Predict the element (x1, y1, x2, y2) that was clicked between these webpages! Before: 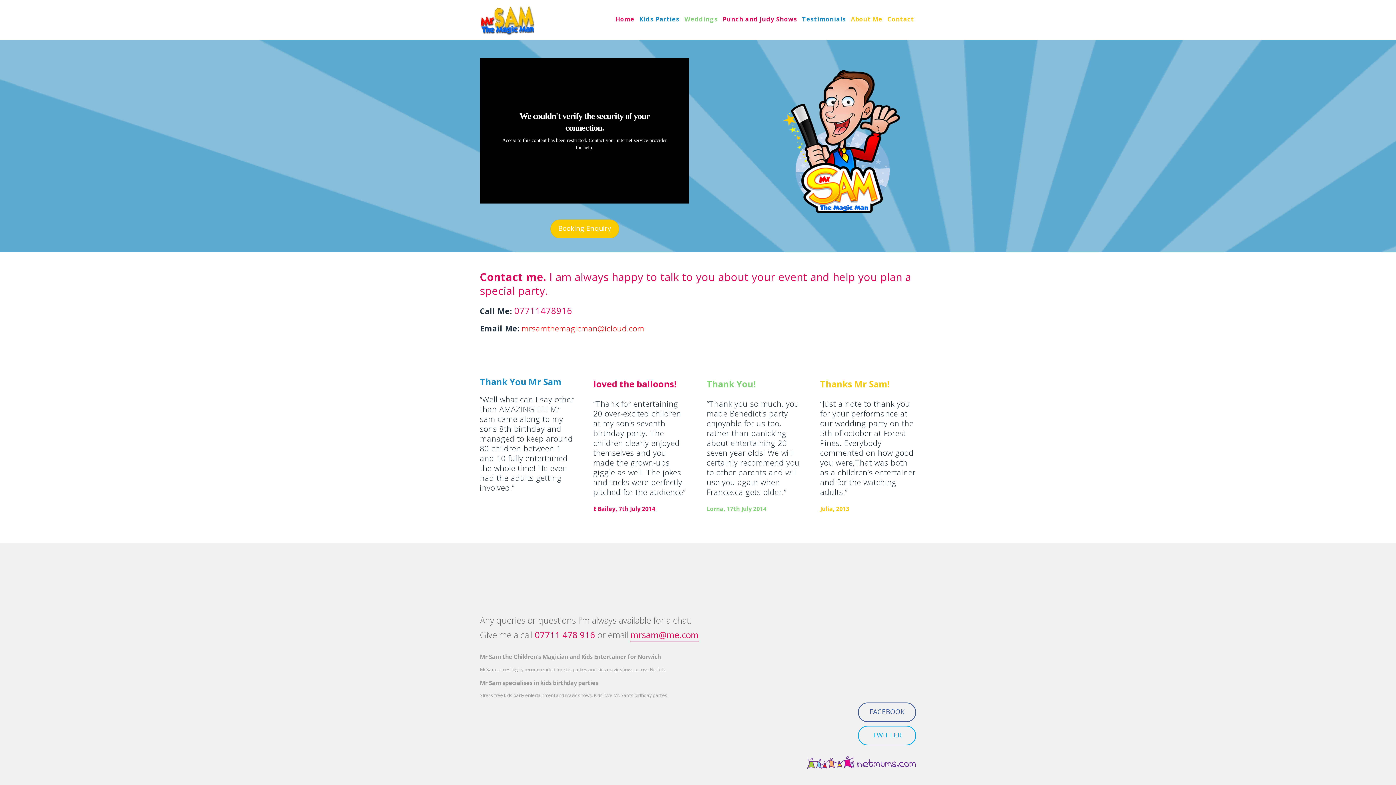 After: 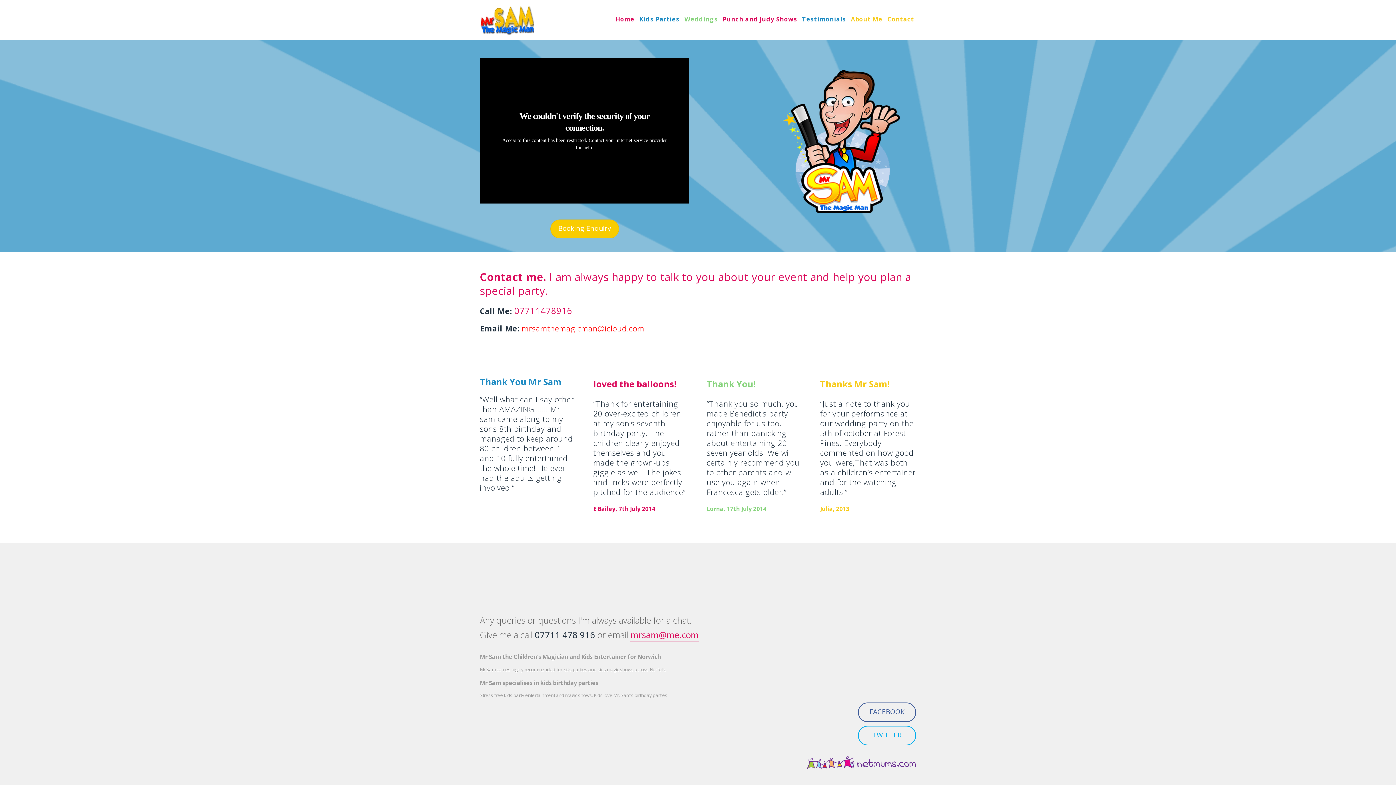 Action: bbox: (534, 629, 595, 641) label: 07711 478 916